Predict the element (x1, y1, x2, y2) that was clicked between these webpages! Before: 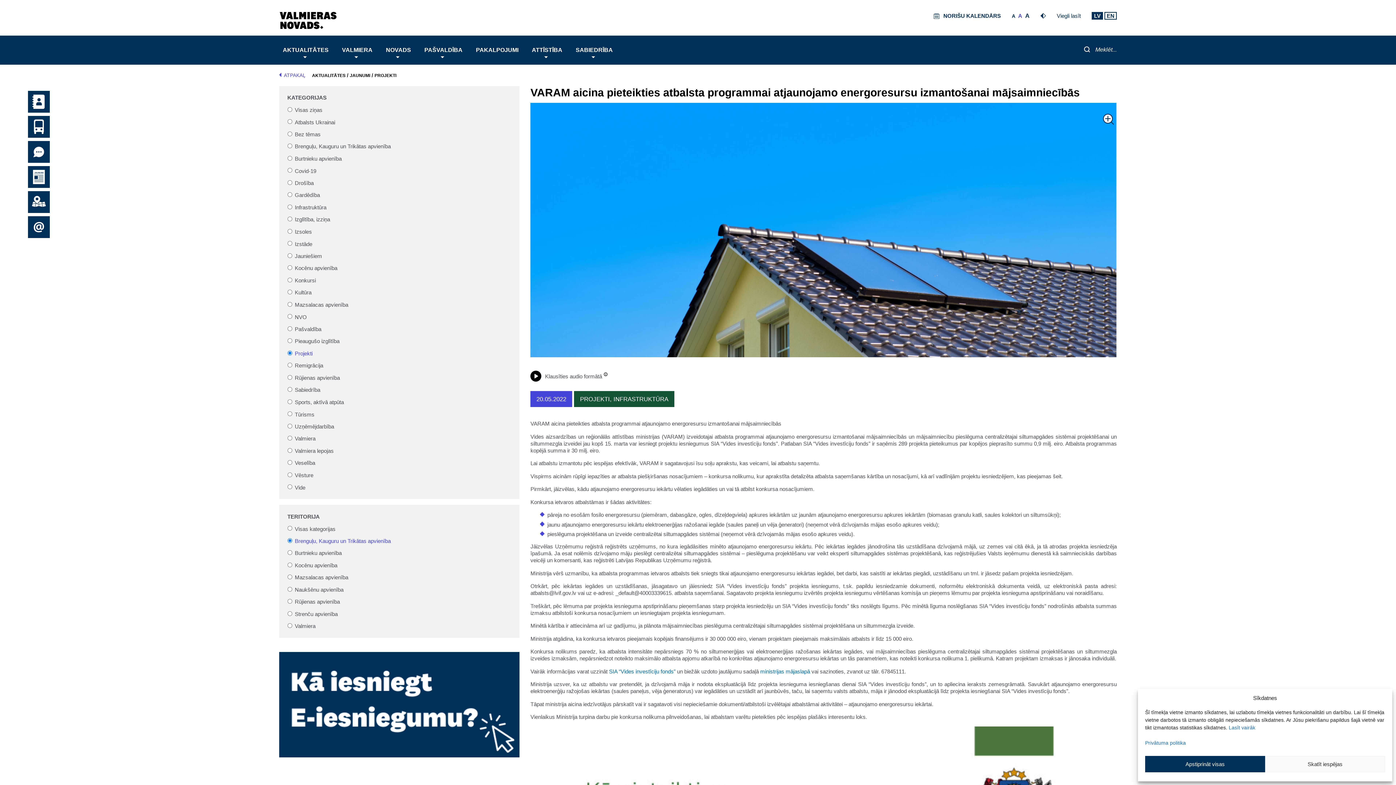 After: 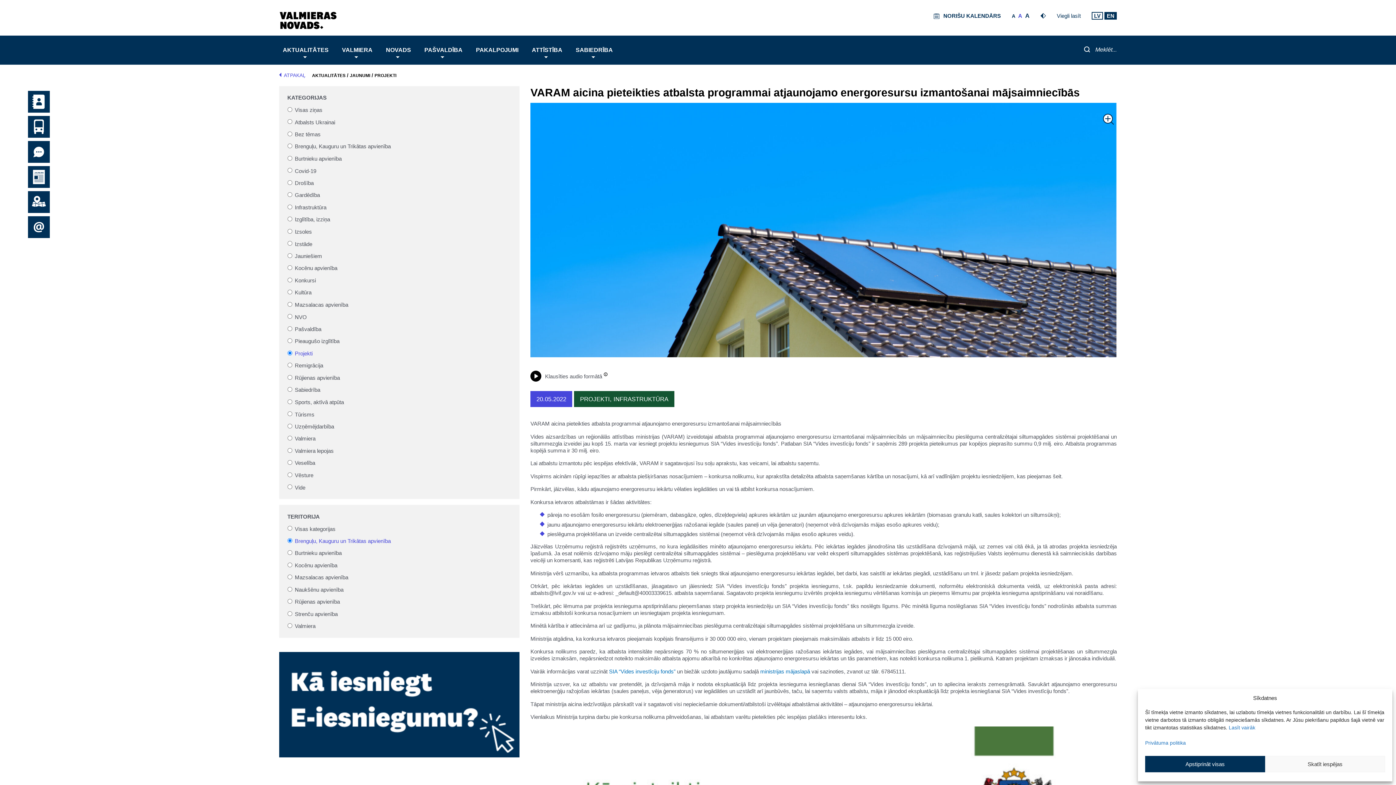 Action: label: EN bbox: (1104, 12, 1117, 19)